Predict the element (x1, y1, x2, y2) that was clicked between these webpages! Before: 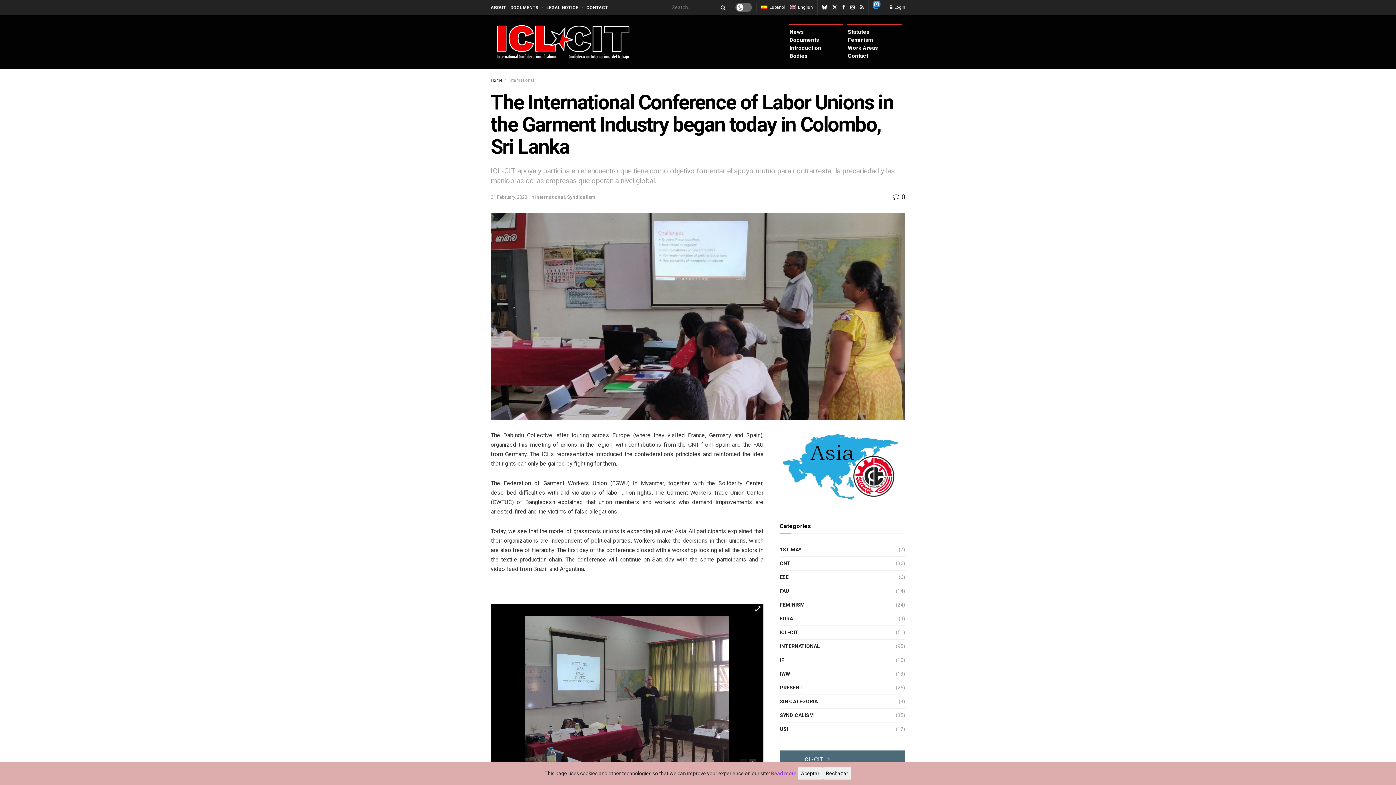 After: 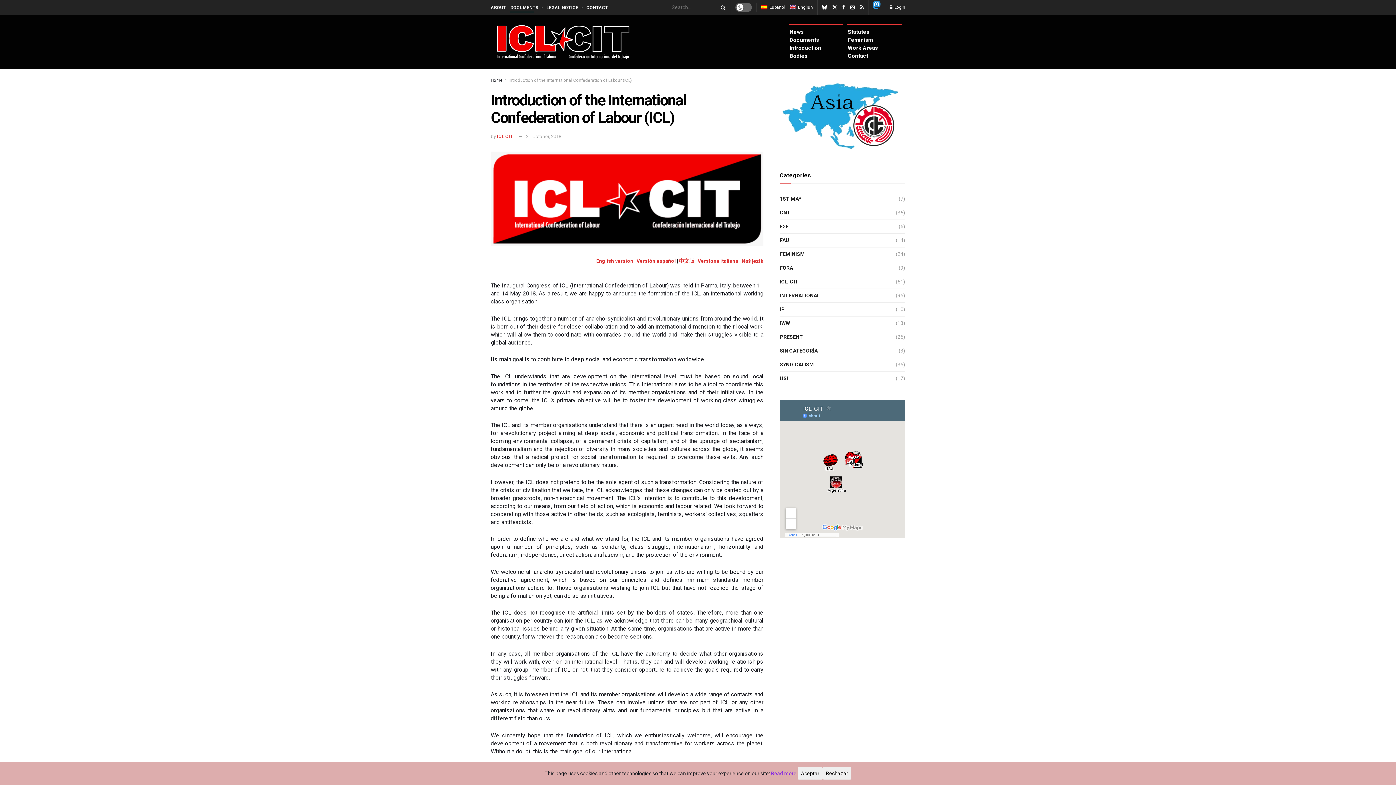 Action: bbox: (789, 44, 821, 51) label: Introduction